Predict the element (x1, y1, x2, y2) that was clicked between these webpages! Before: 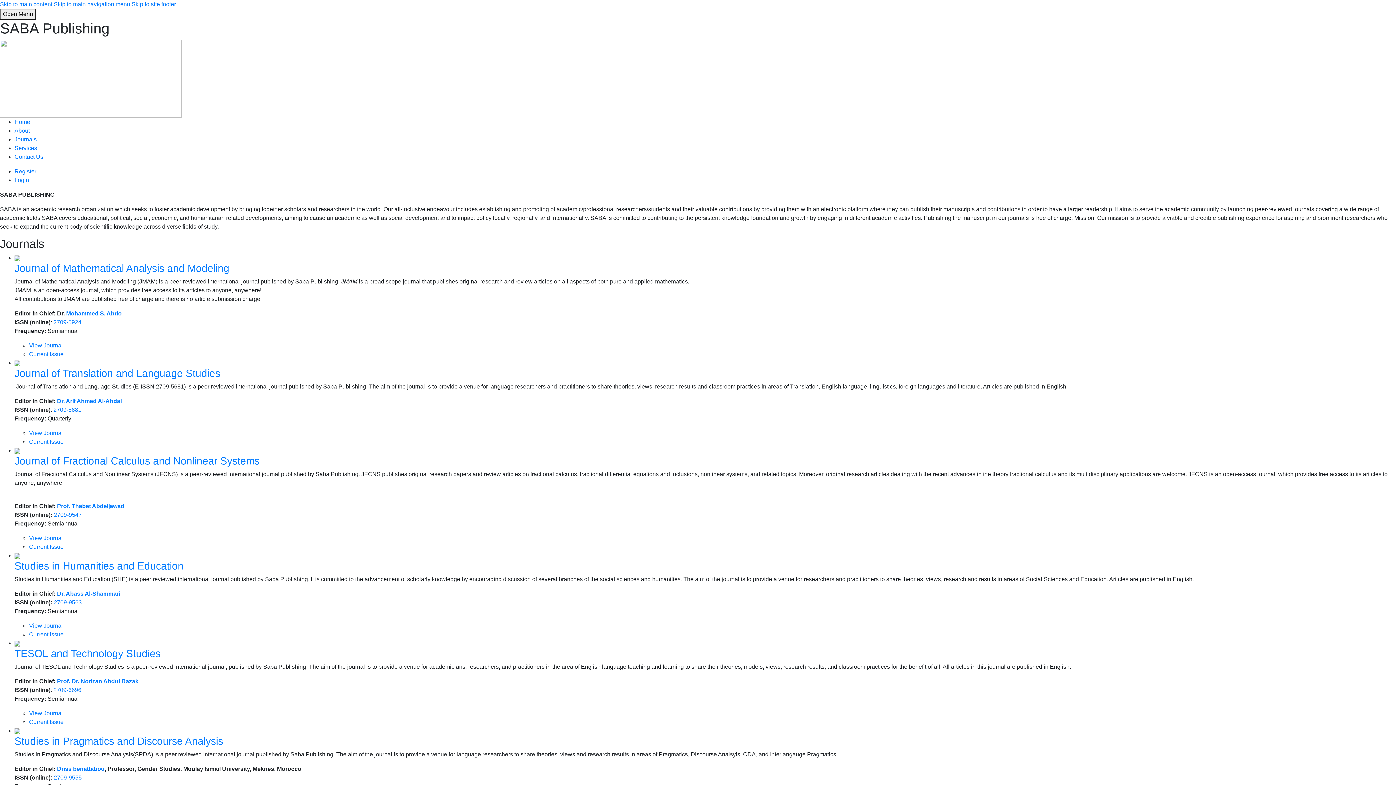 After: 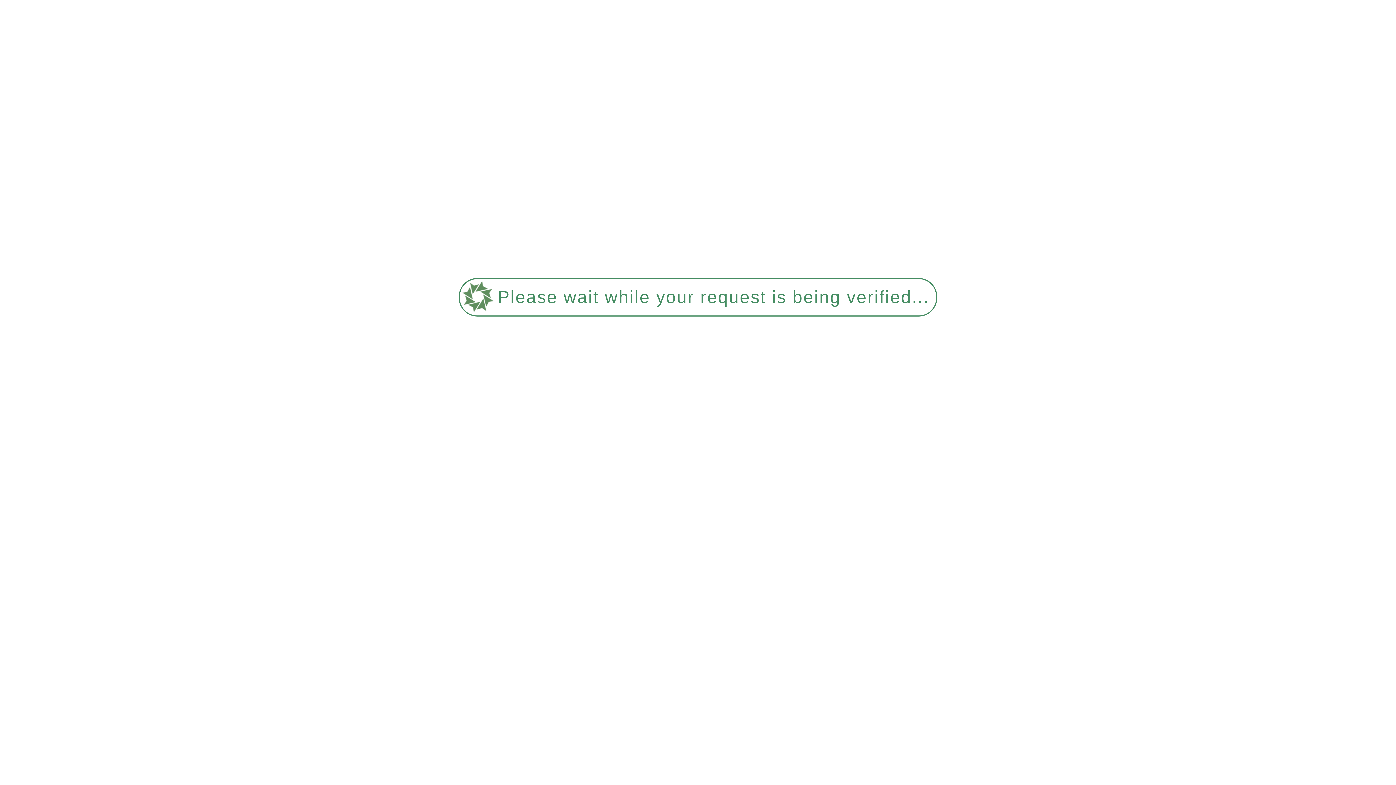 Action: bbox: (29, 351, 63, 357) label: Current Issue